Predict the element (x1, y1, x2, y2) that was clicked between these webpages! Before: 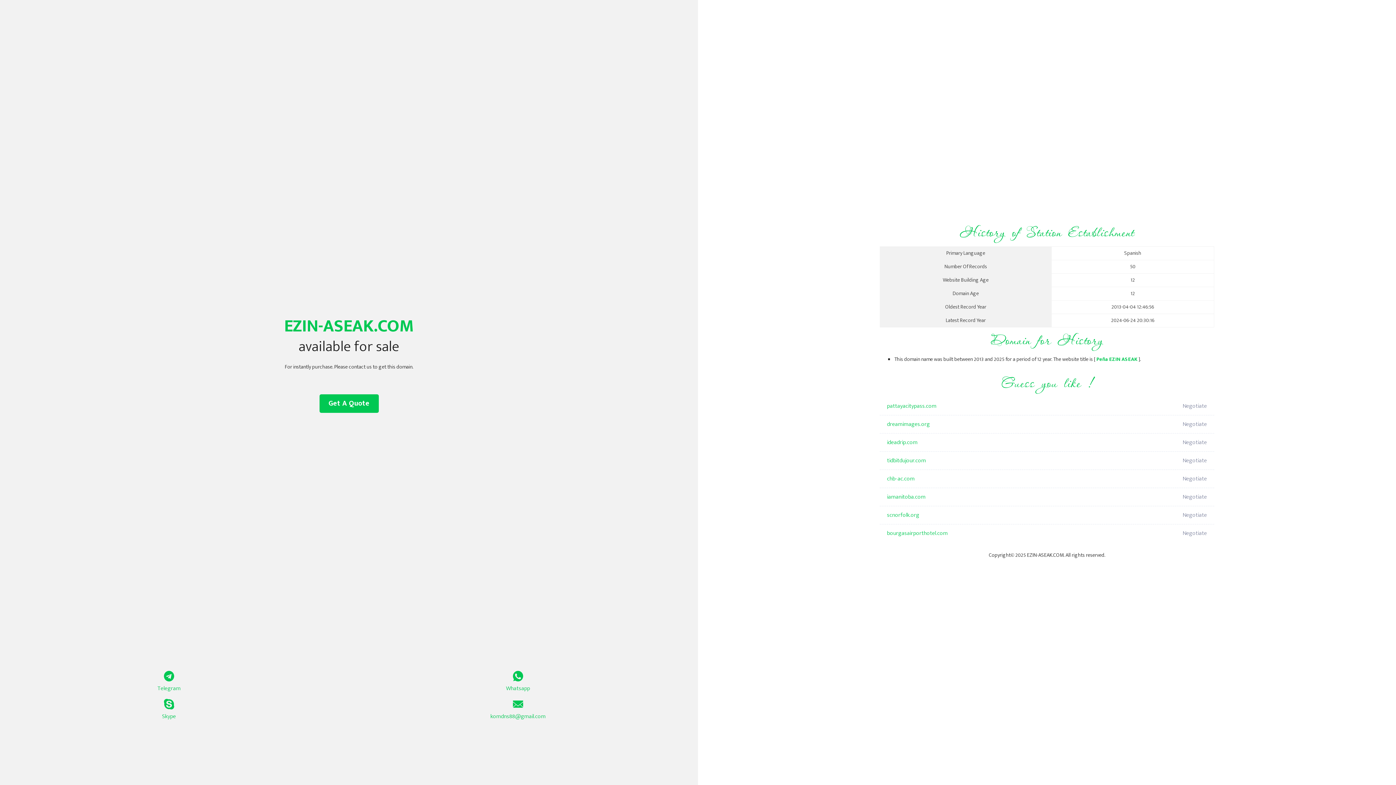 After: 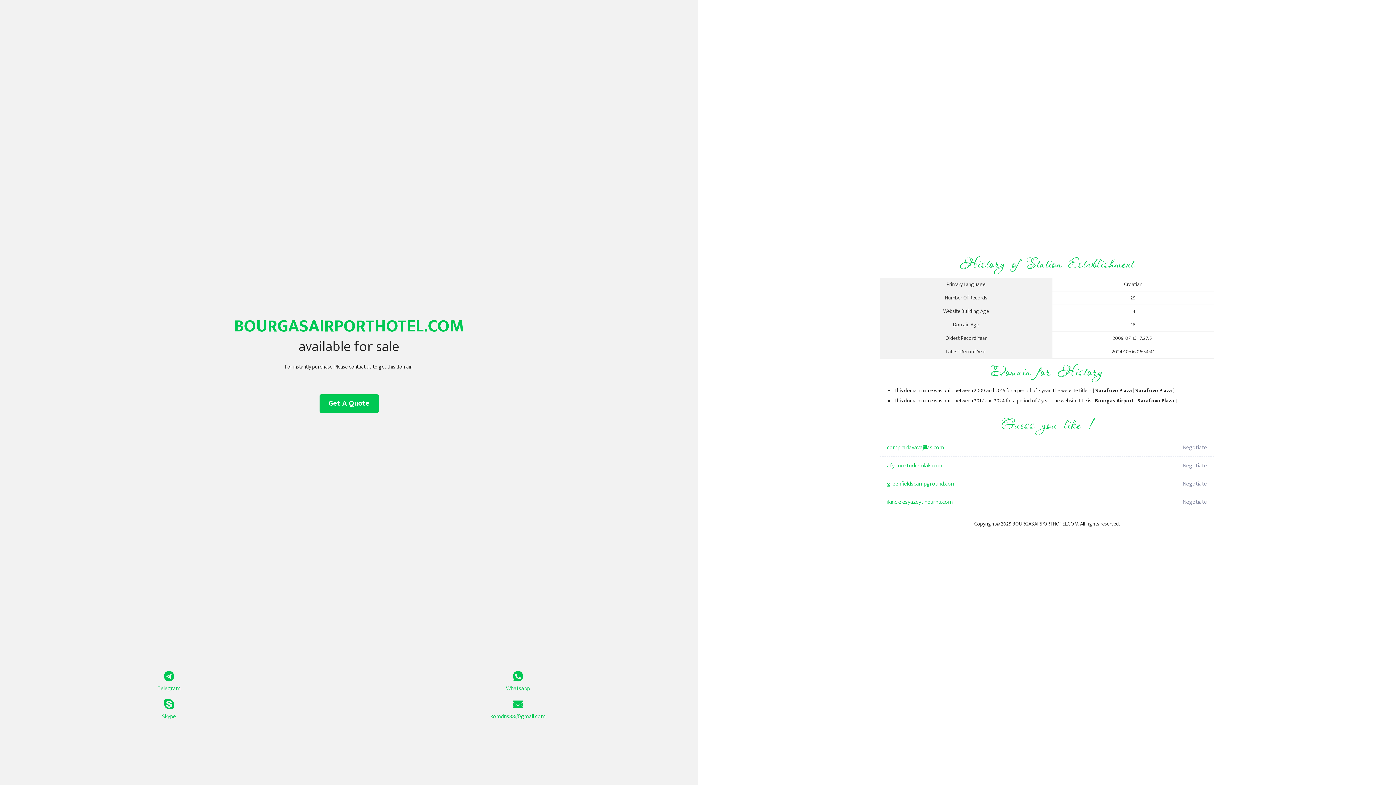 Action: label: bourgasairporthotel.com bbox: (887, 524, 1098, 542)